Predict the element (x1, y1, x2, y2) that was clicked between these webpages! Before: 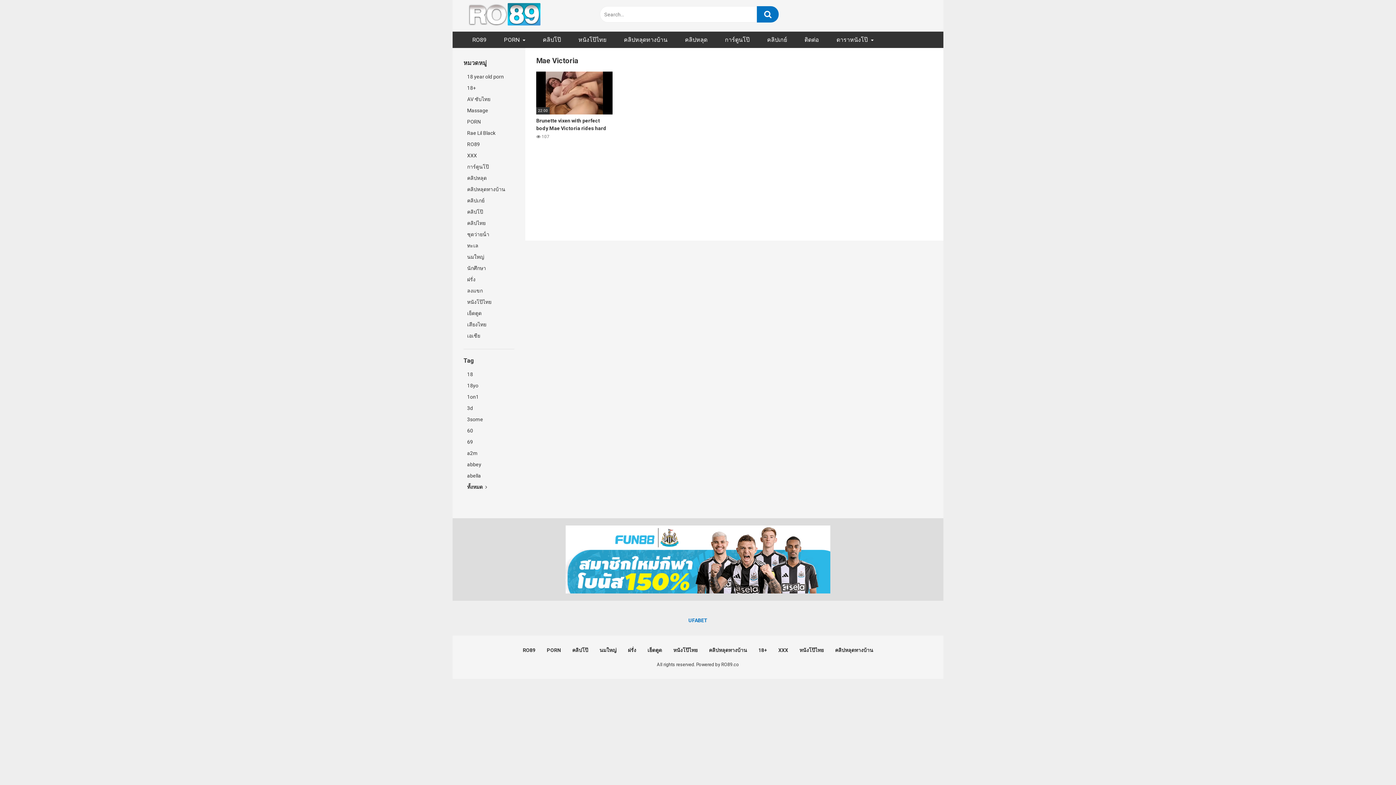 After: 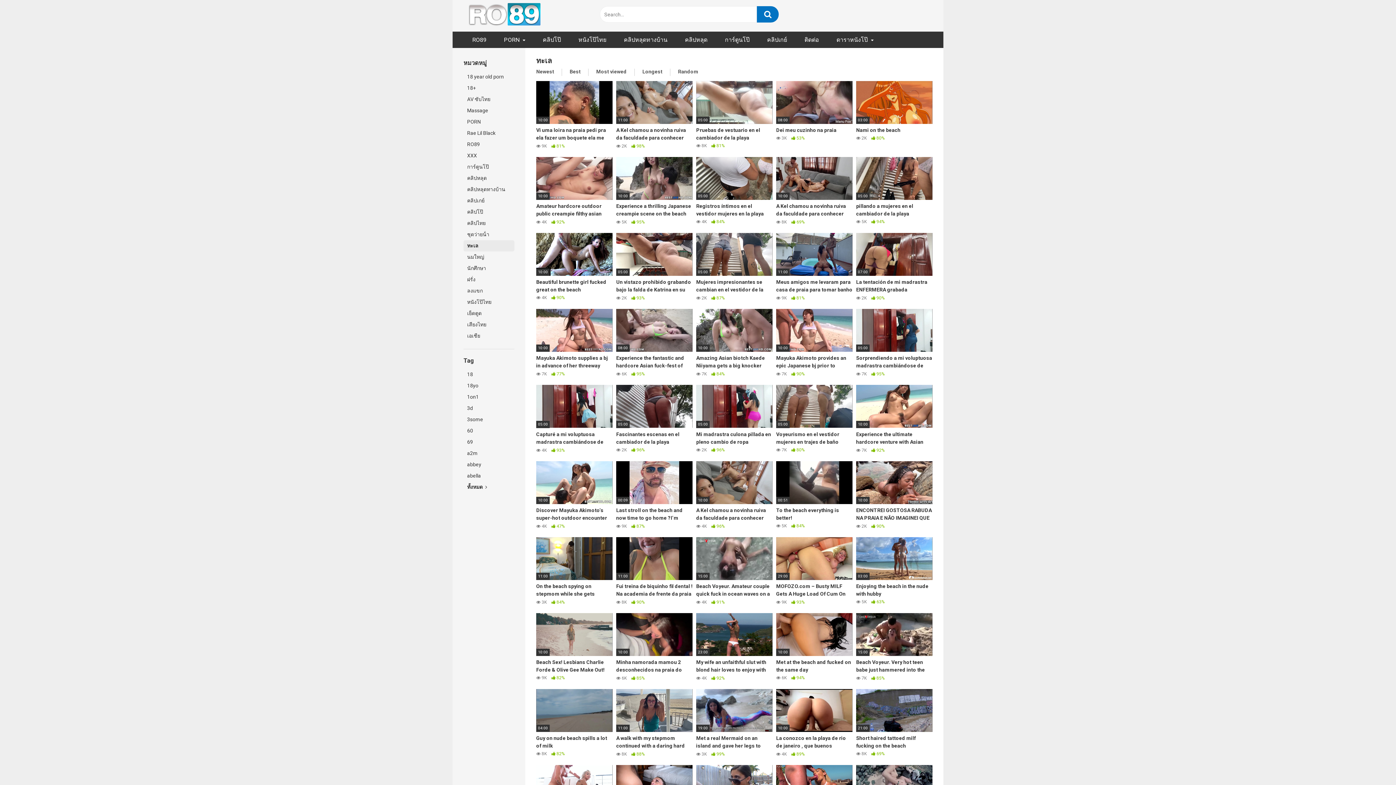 Action: label: ทะเล bbox: (463, 240, 514, 251)